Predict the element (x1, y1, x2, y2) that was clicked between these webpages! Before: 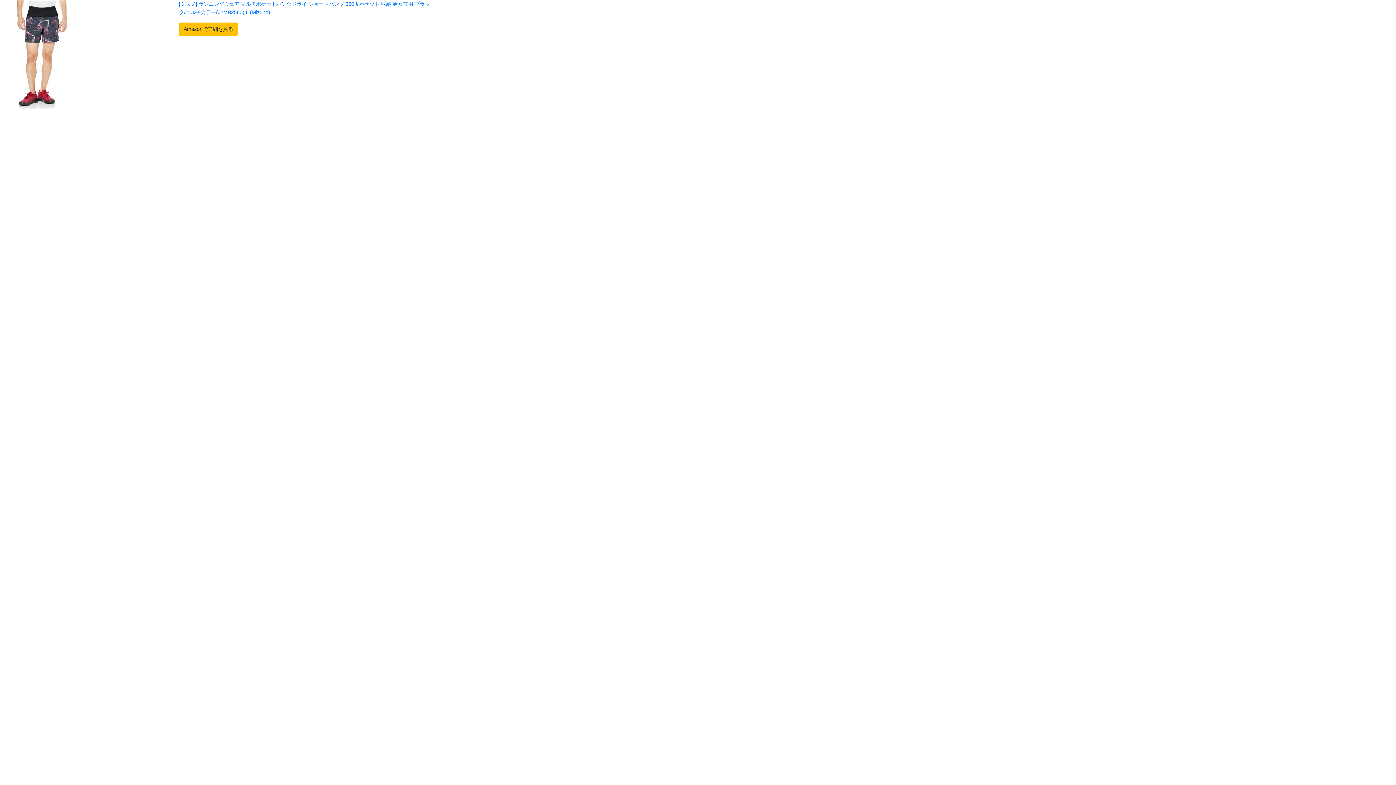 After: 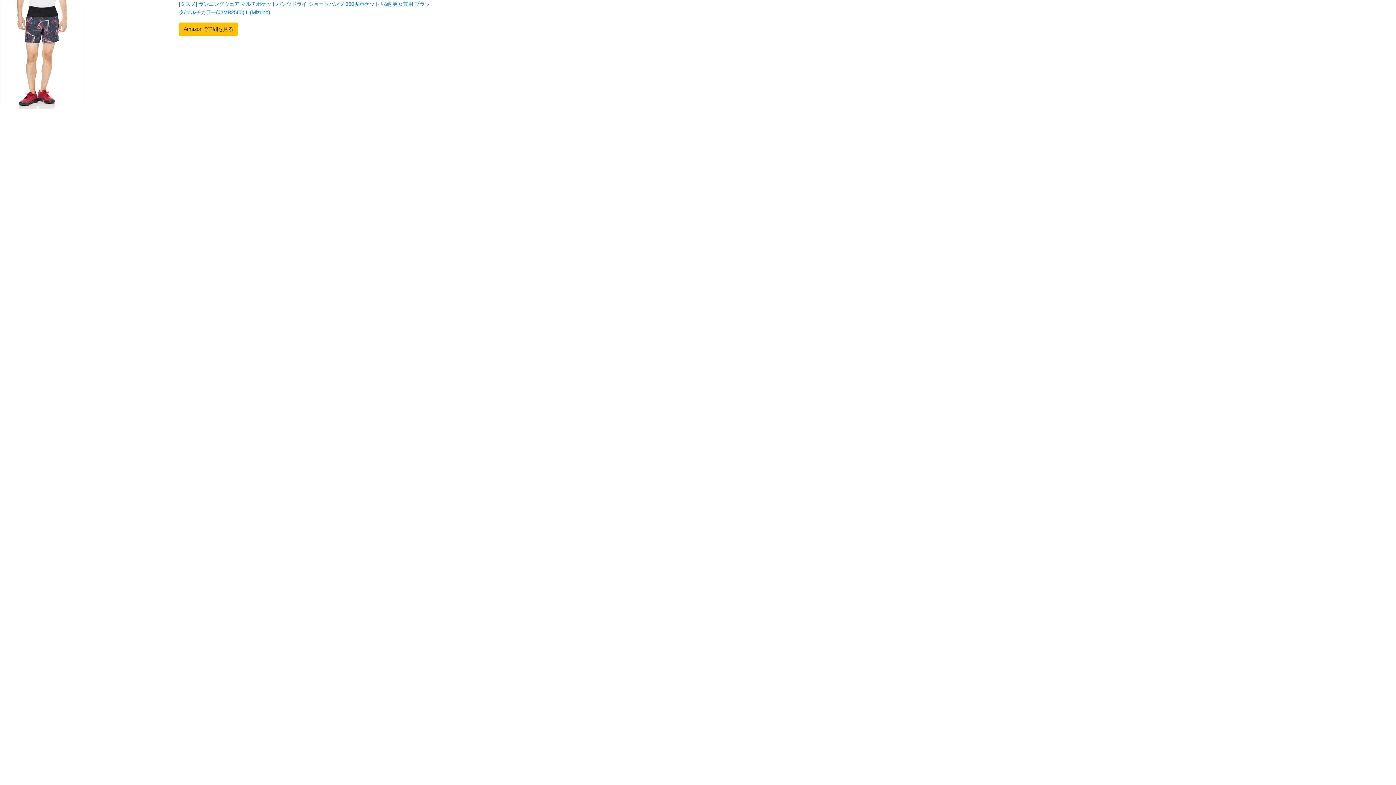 Action: bbox: (0, 51, 84, 57)